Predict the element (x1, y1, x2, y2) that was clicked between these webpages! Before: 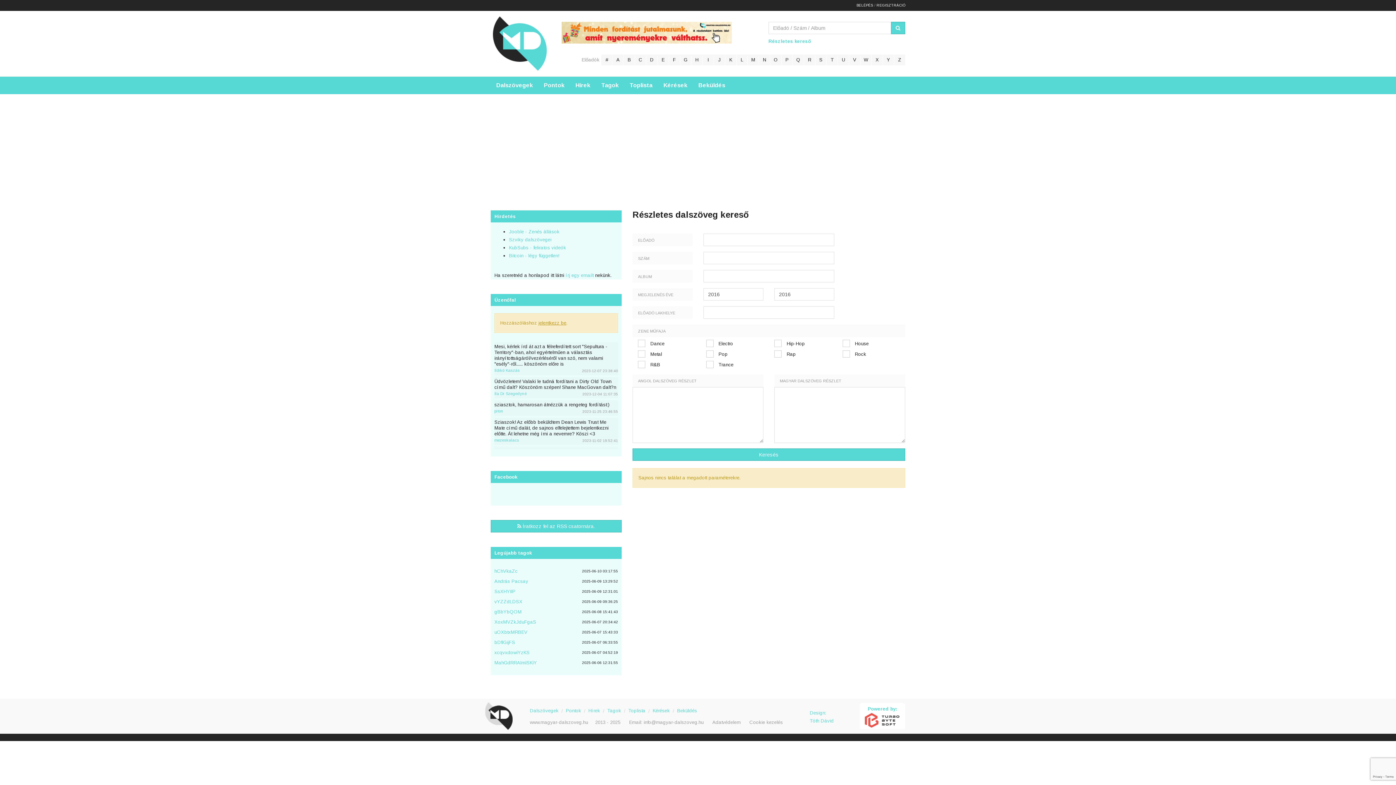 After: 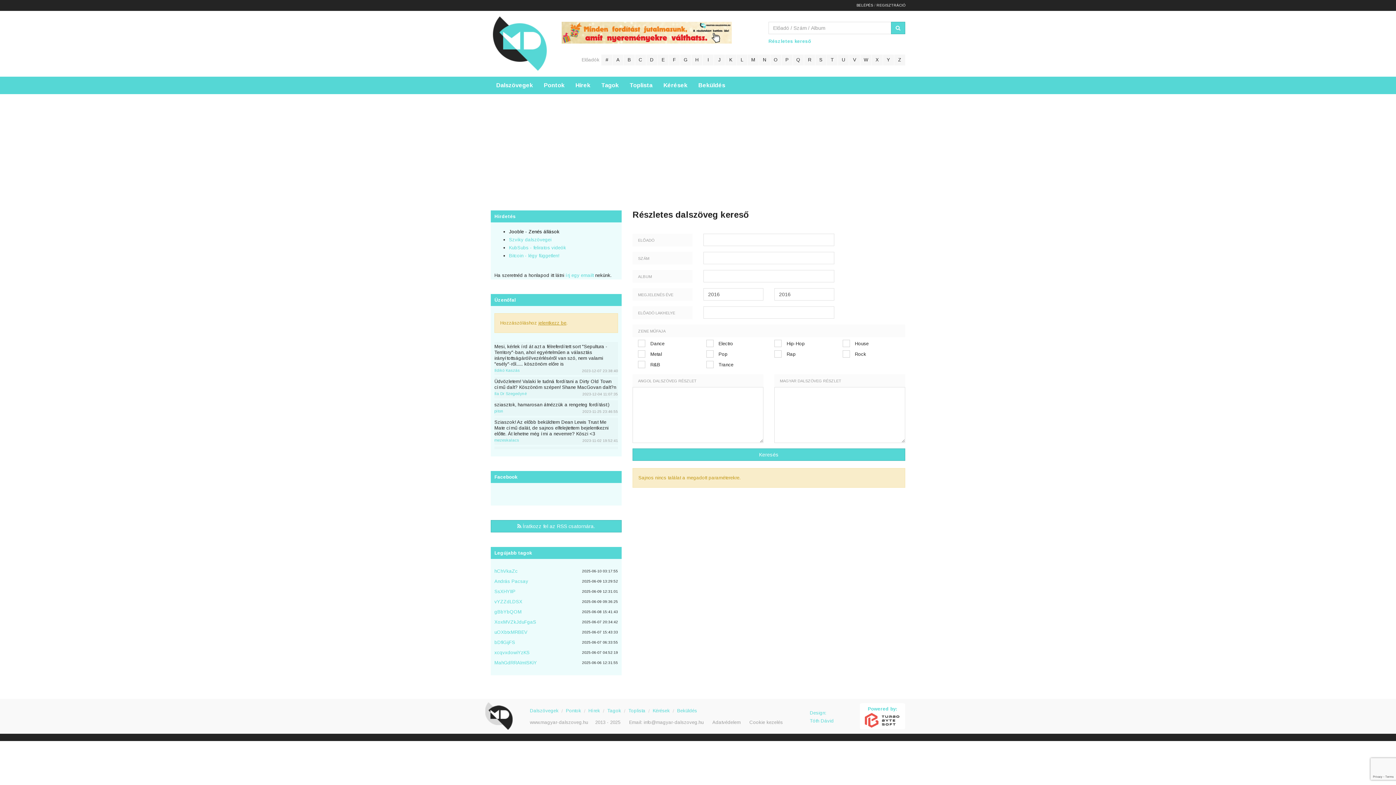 Action: bbox: (509, 229, 559, 234) label: Jooble - Zenés állások